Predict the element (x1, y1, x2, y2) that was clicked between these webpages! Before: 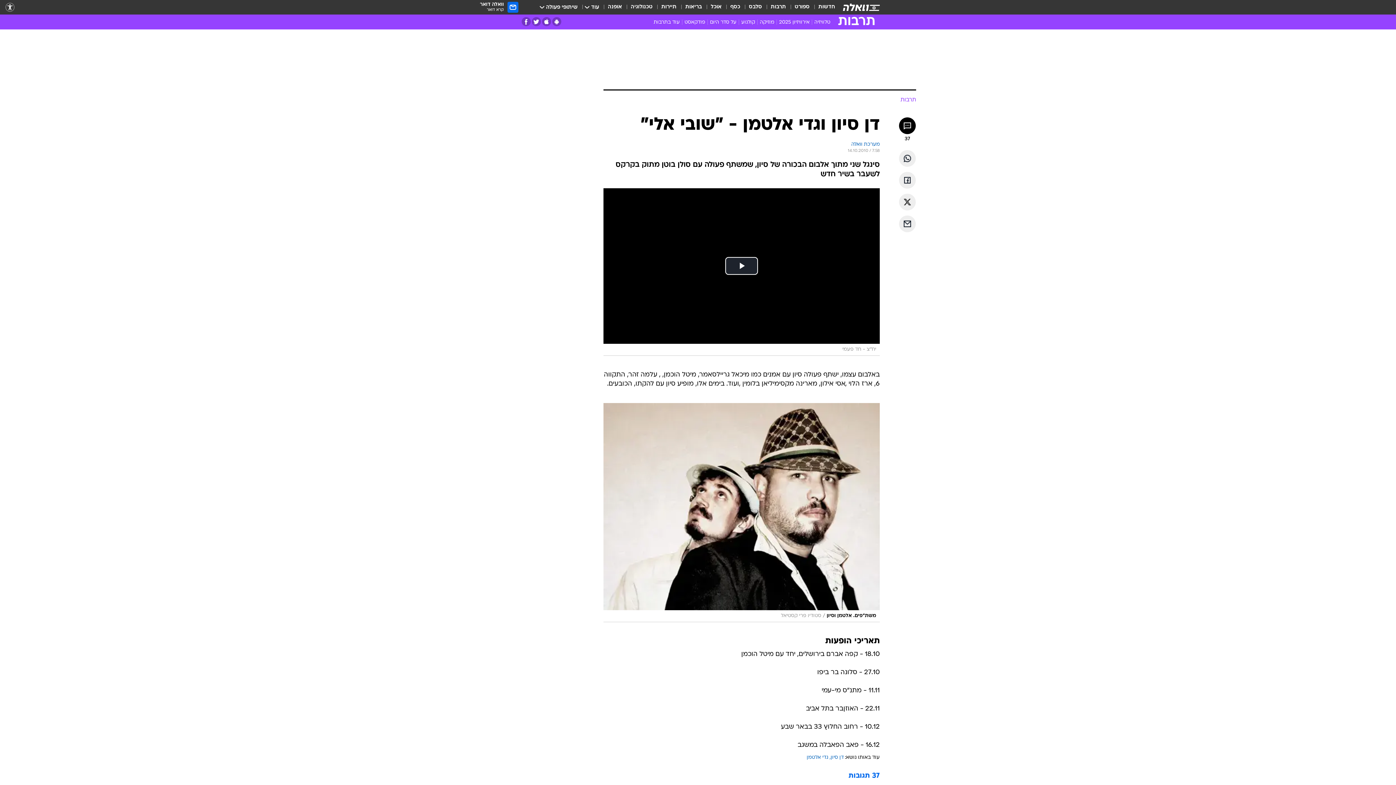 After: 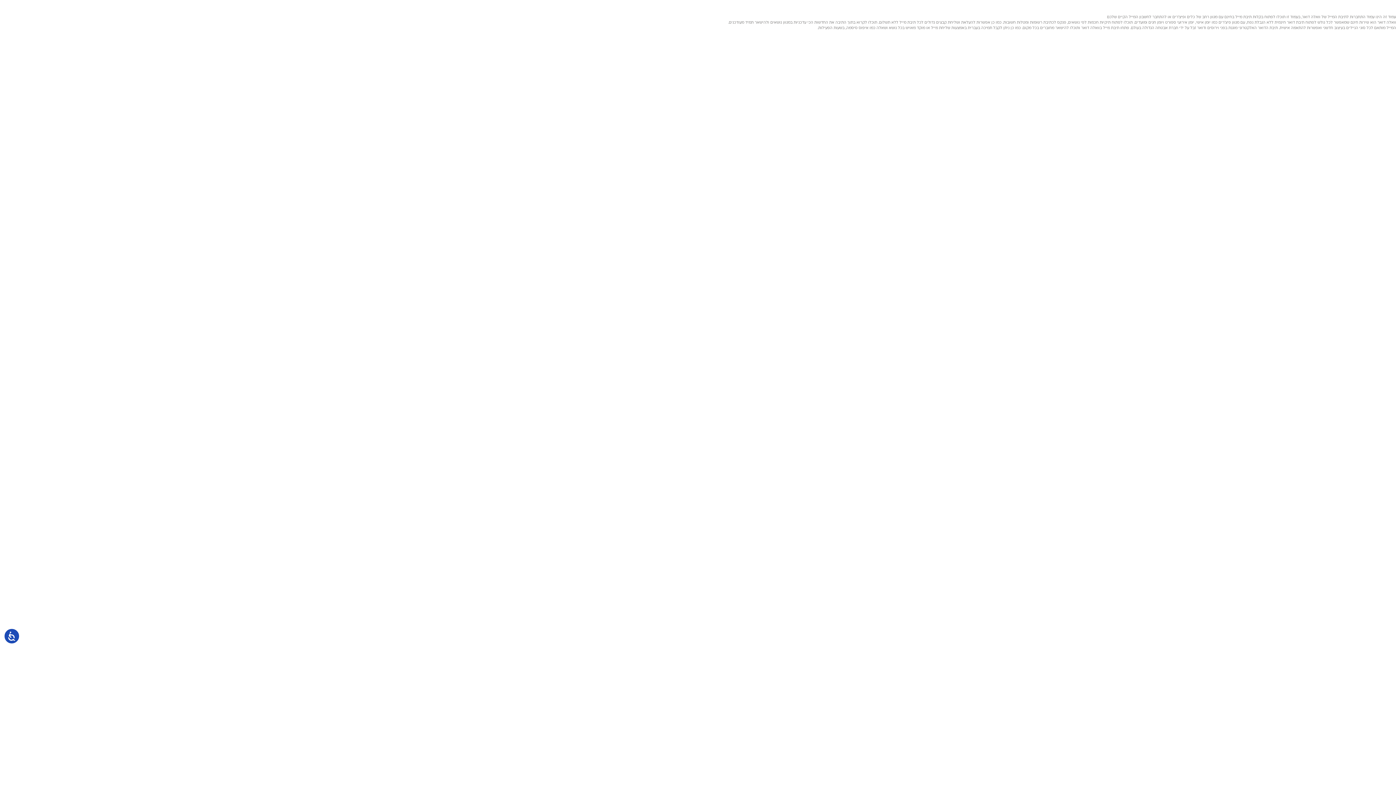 Action: bbox: (480, 1, 518, 12) label: וואלה דואר
קרא דואר